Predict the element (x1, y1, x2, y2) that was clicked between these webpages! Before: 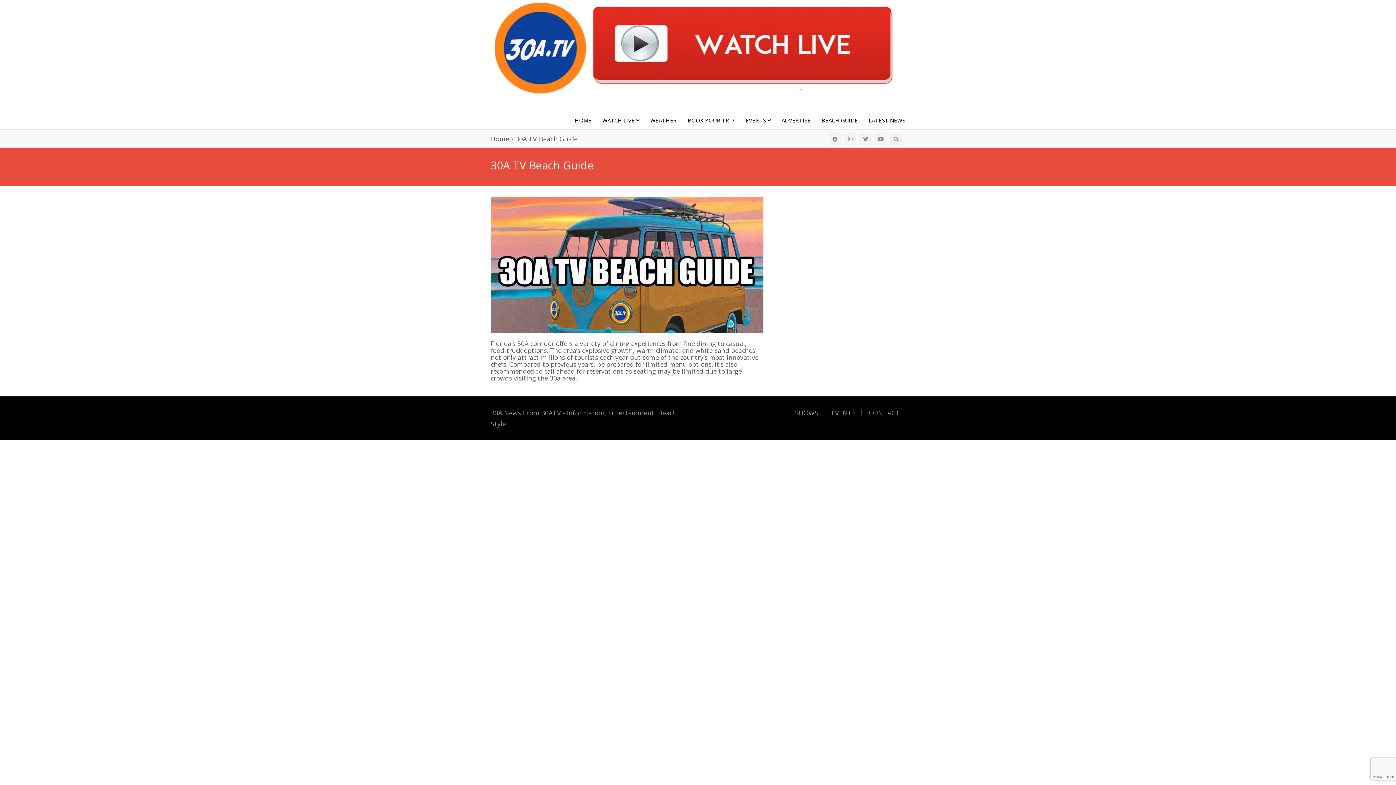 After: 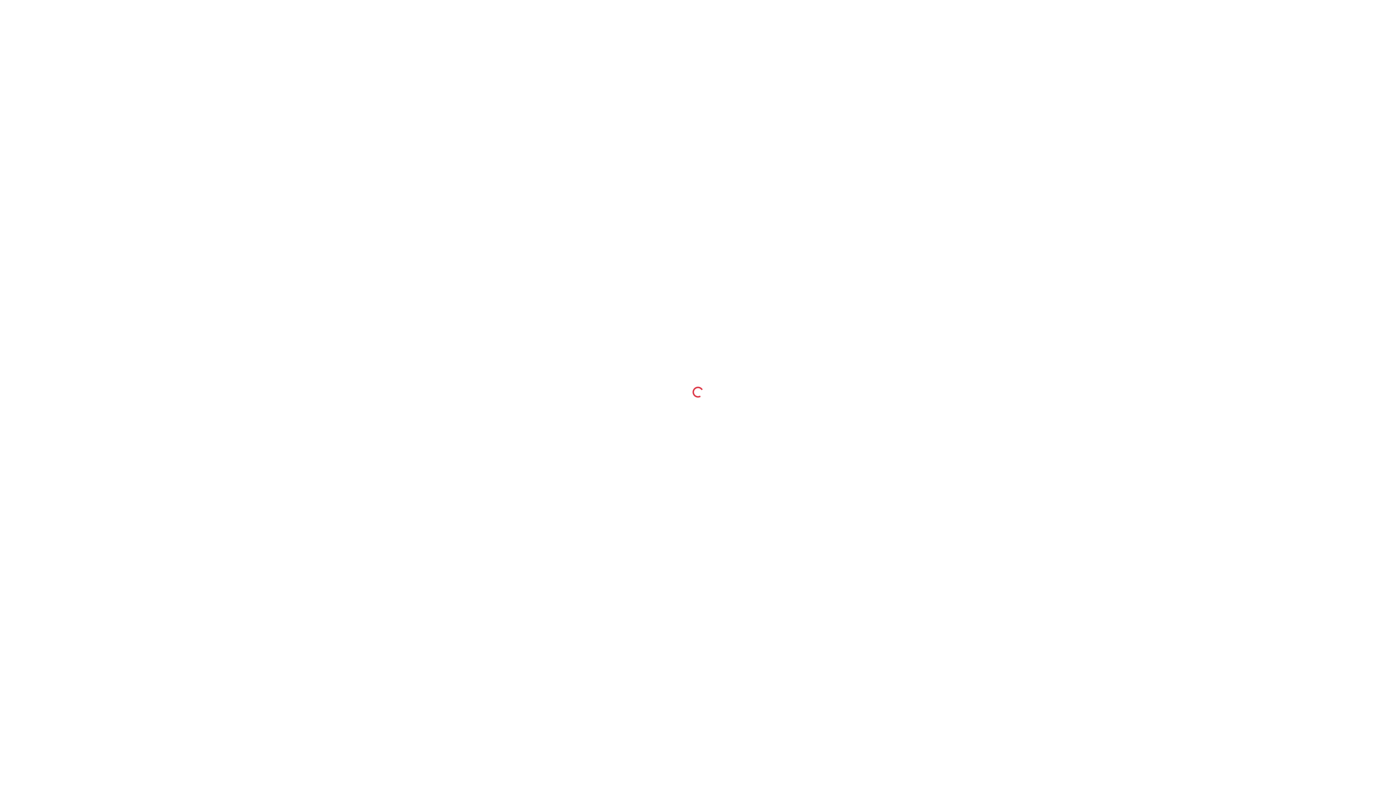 Action: label: BOOK YOUR TRIP bbox: (682, 111, 740, 129)